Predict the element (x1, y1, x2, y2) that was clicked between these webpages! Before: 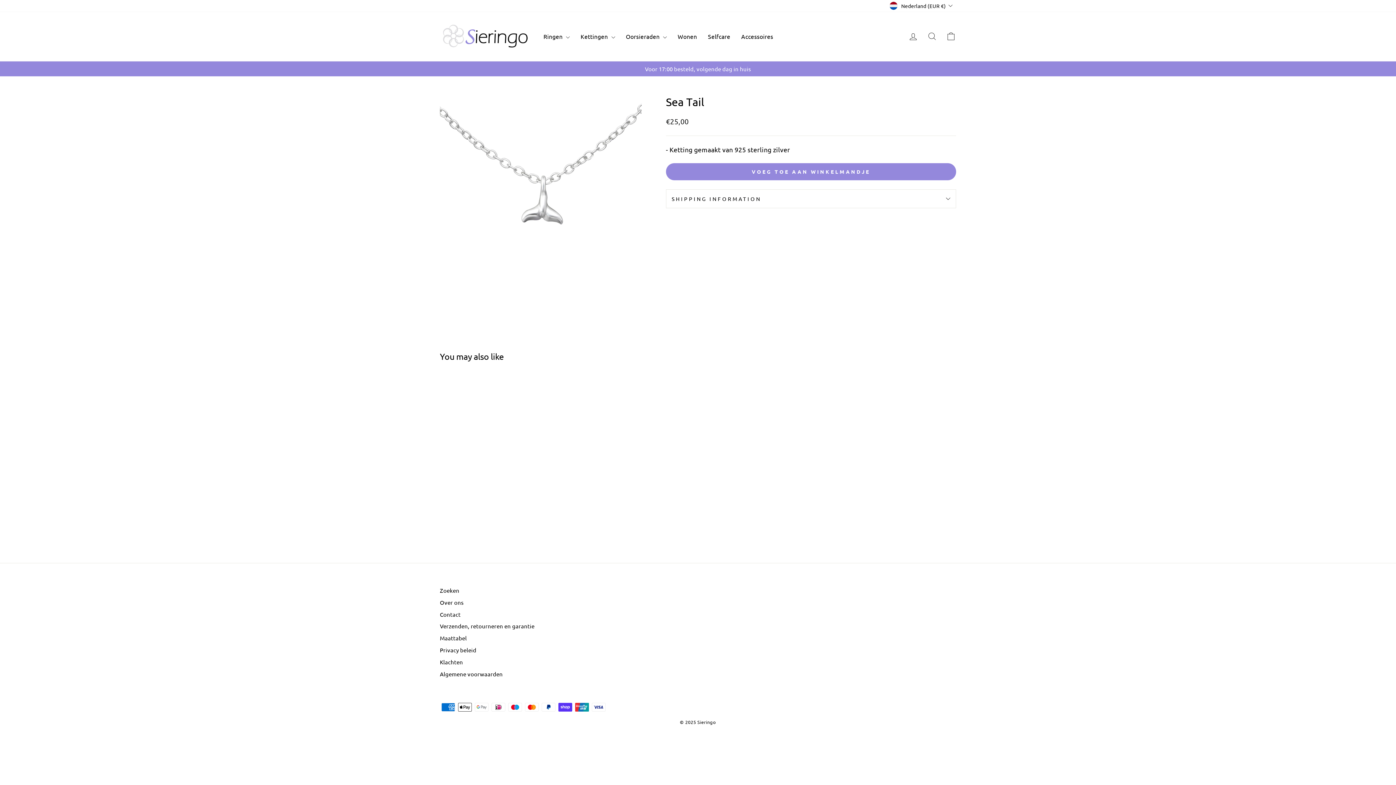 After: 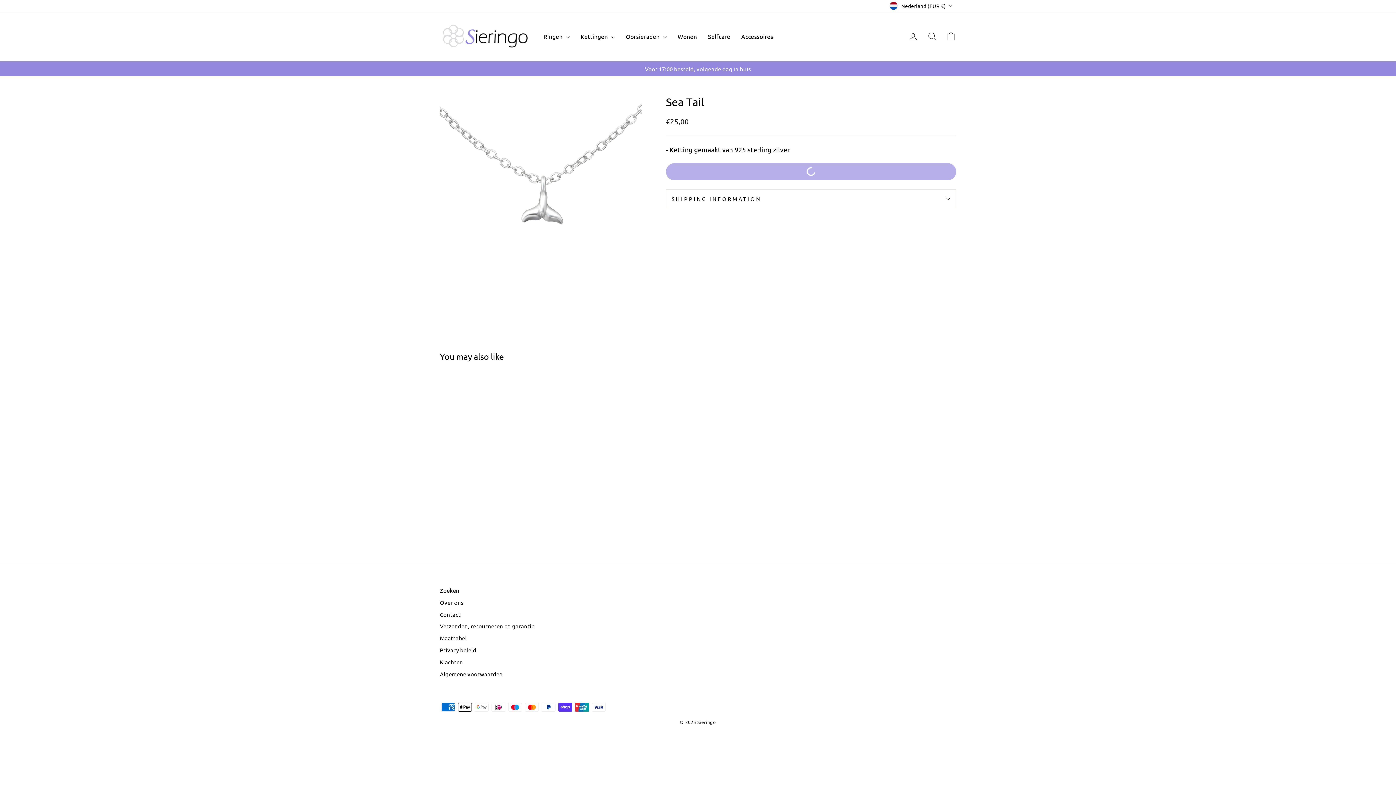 Action: bbox: (666, 163, 956, 180) label: VOEG TOE AAN WINKELMANDJE